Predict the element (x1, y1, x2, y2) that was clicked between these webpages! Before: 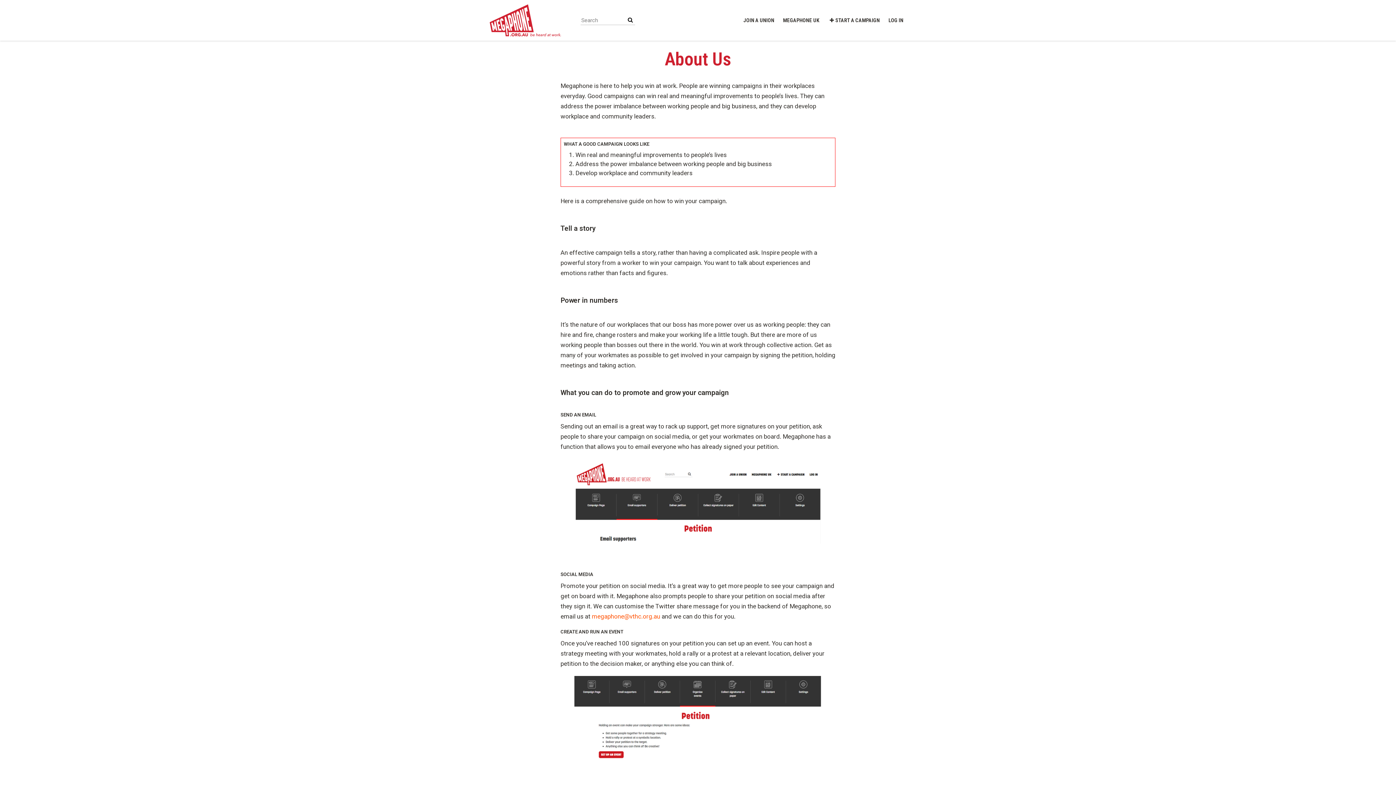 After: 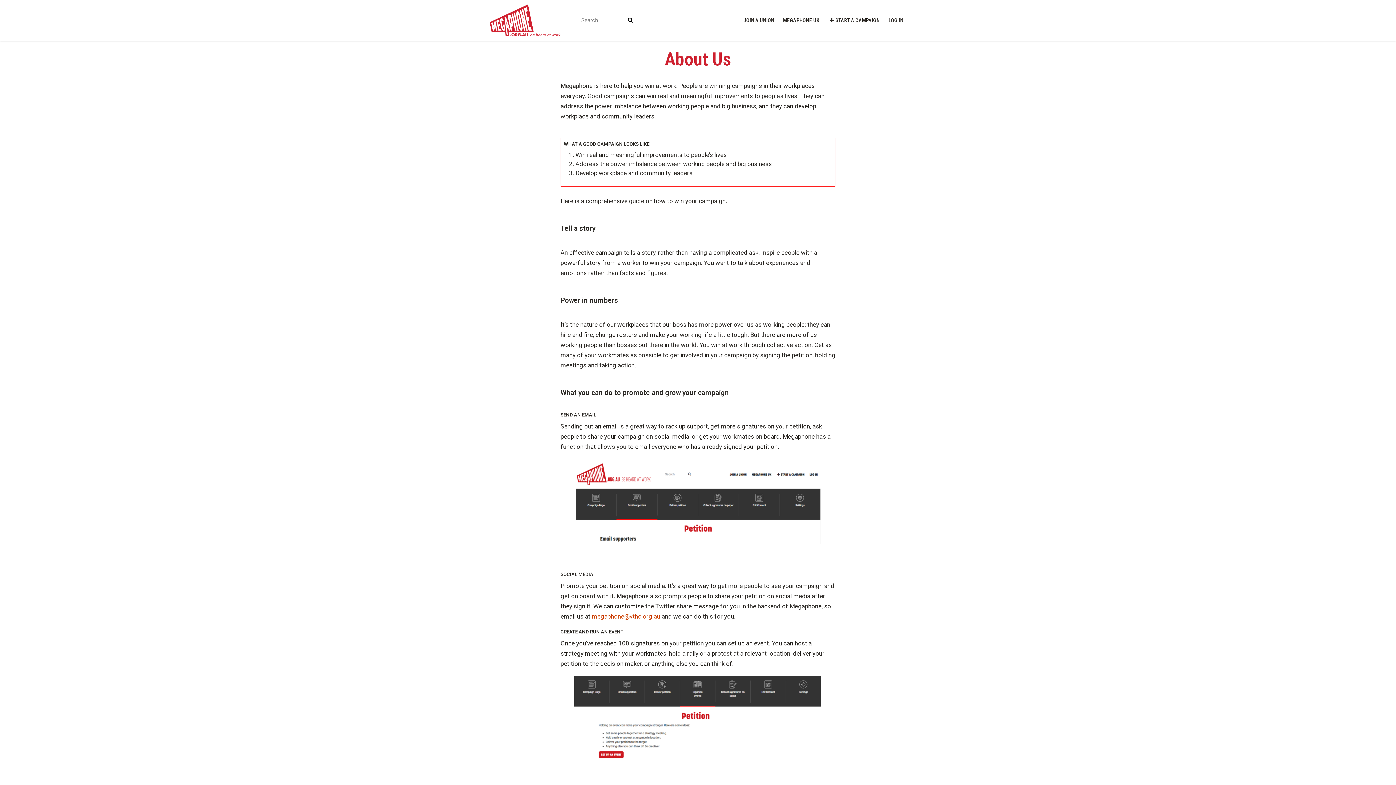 Action: label: megaphone@vthc.org.au  bbox: (592, 613, 661, 620)